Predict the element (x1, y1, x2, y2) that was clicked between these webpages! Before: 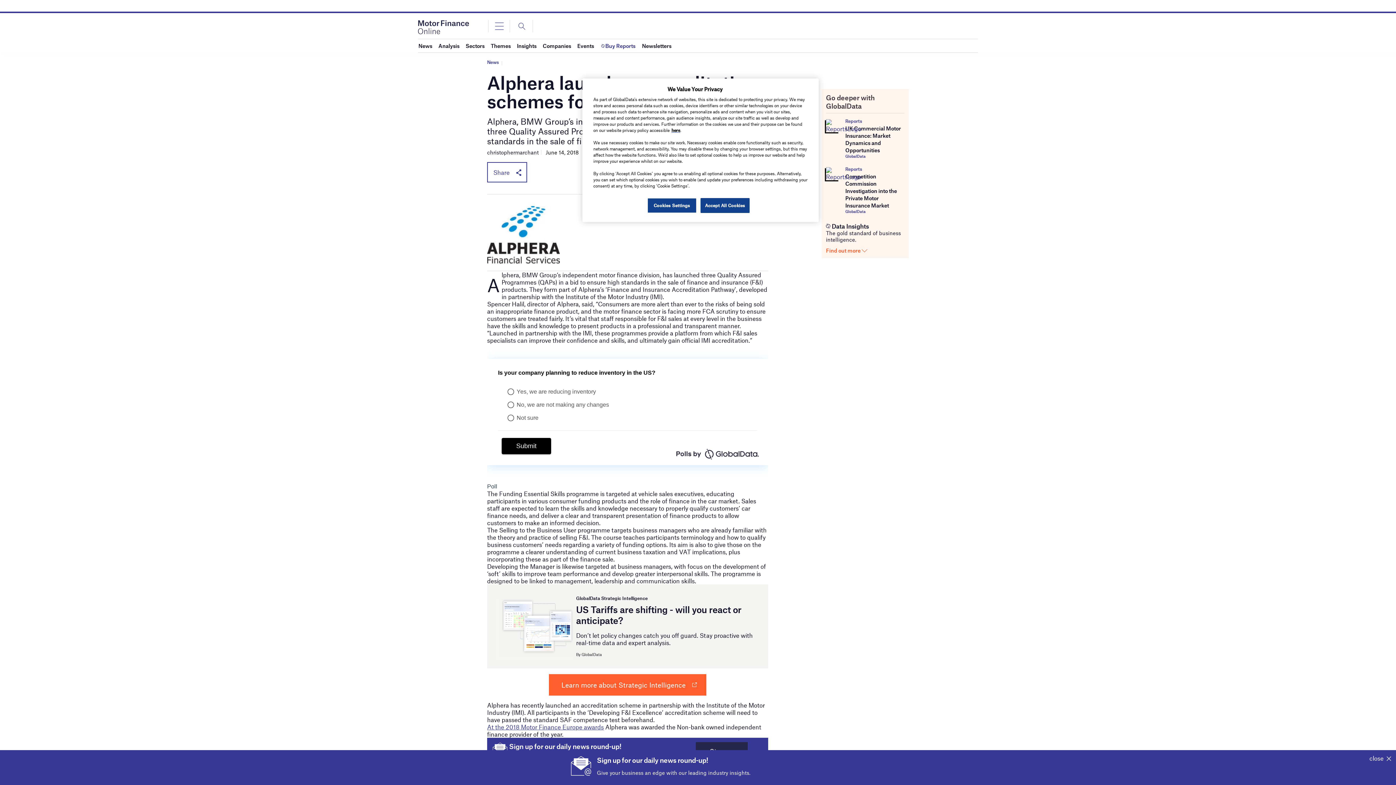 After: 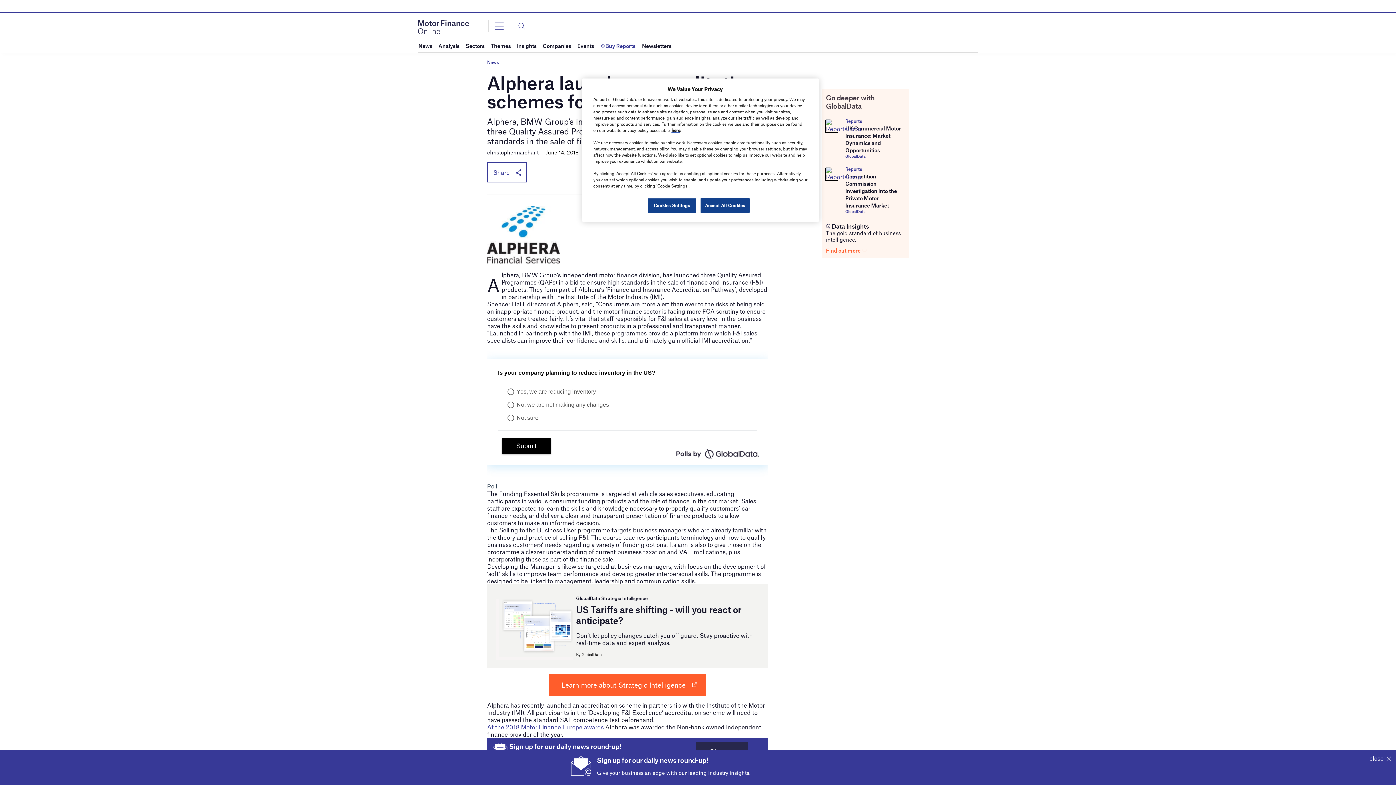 Action: label: Find out more  bbox: (826, 247, 867, 253)